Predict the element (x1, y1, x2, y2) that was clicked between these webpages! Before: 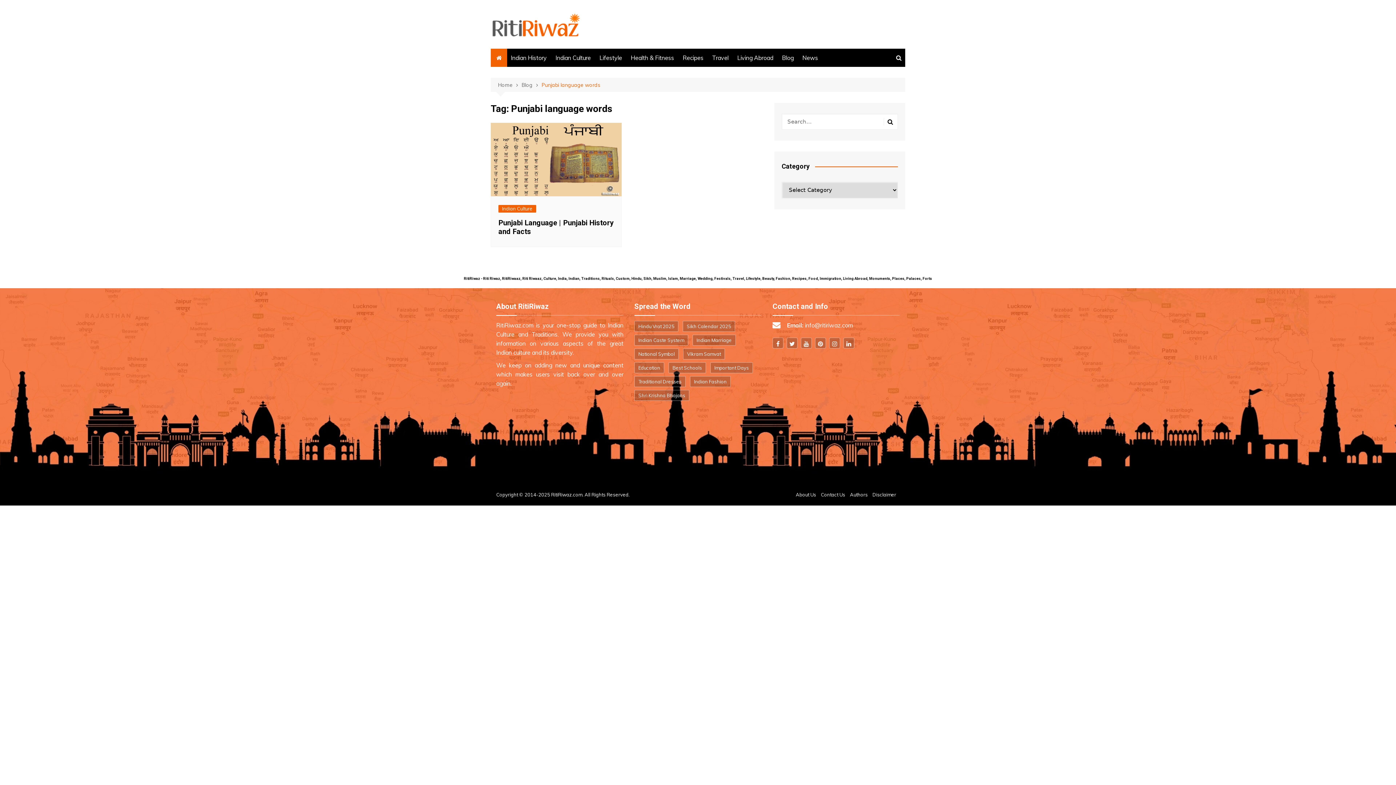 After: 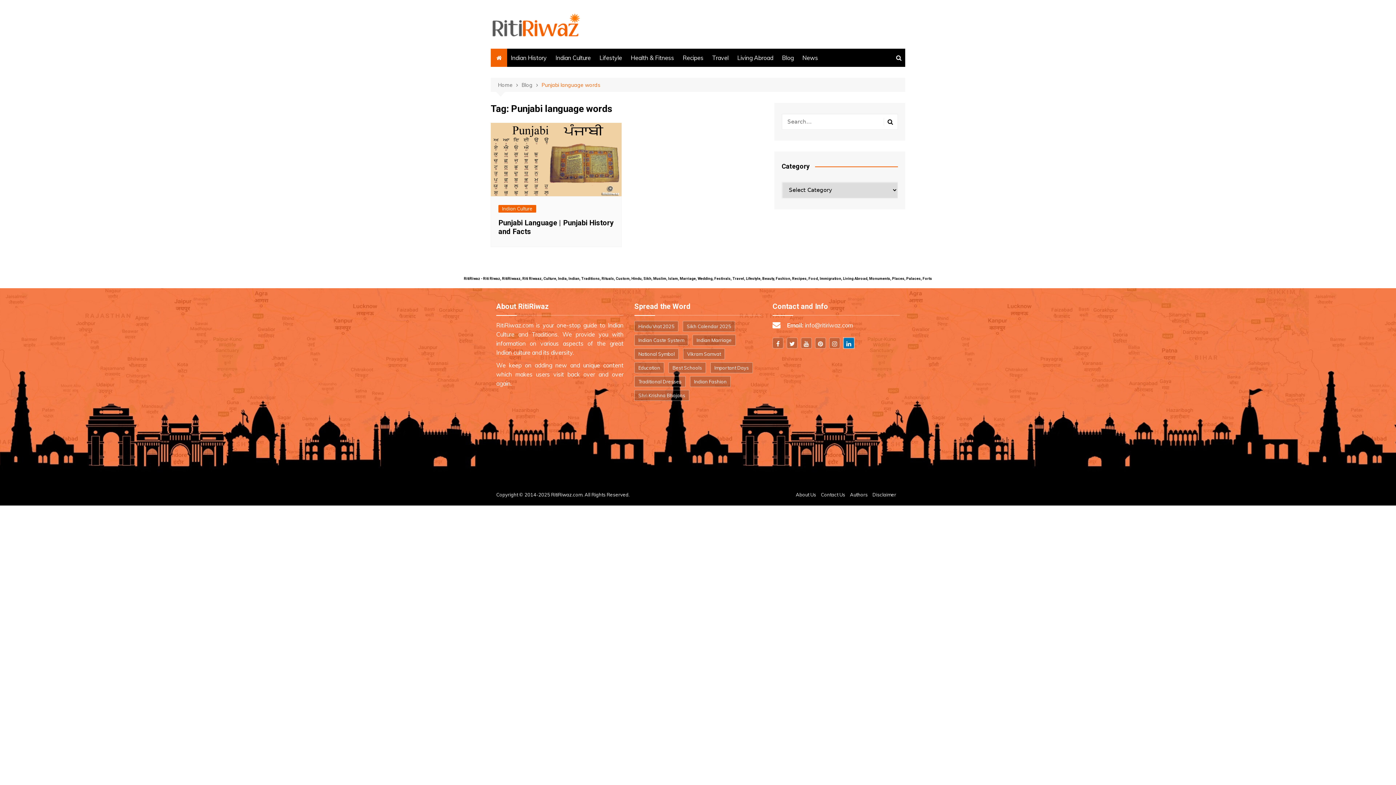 Action: bbox: (843, 337, 854, 348)